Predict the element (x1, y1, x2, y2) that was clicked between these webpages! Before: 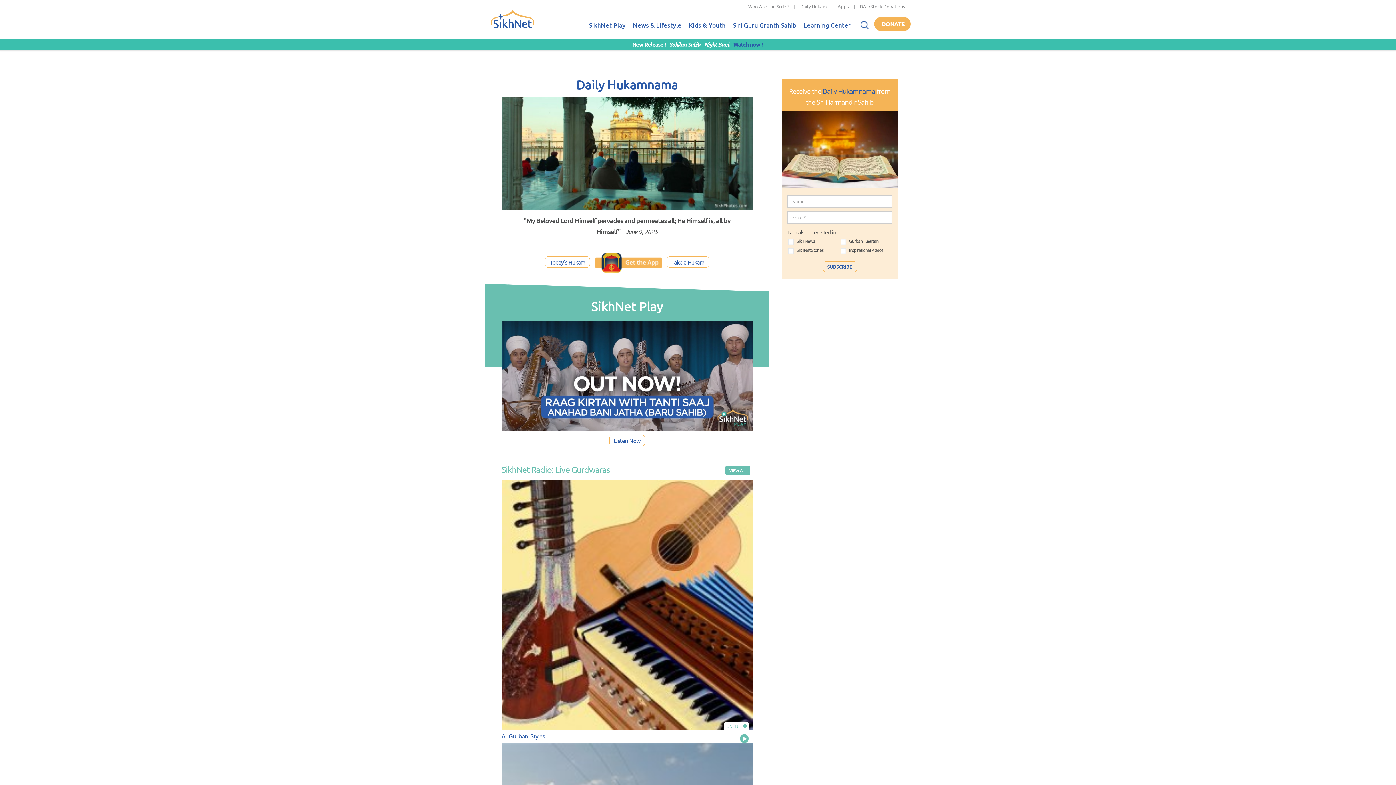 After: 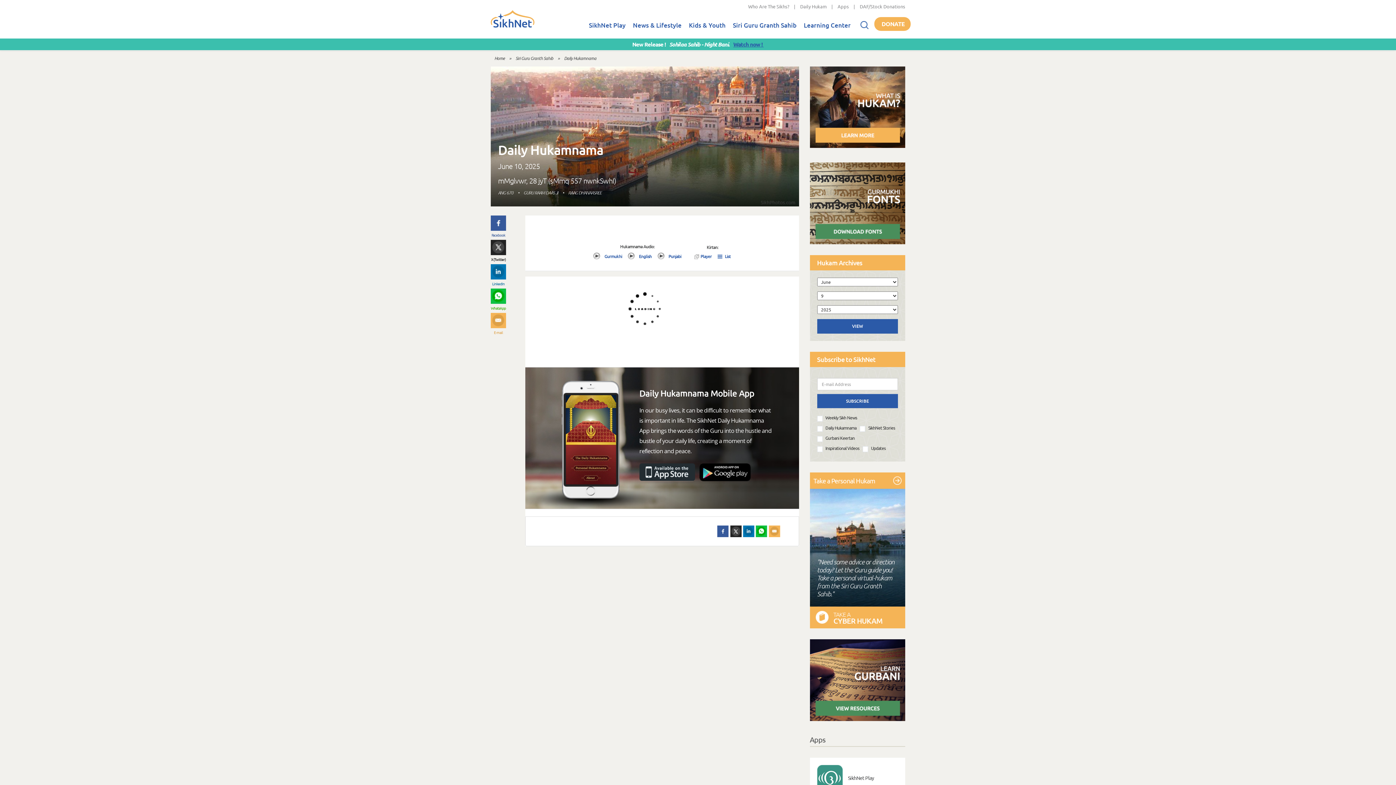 Action: label: Daily Hukamnama bbox: (822, 86, 875, 95)